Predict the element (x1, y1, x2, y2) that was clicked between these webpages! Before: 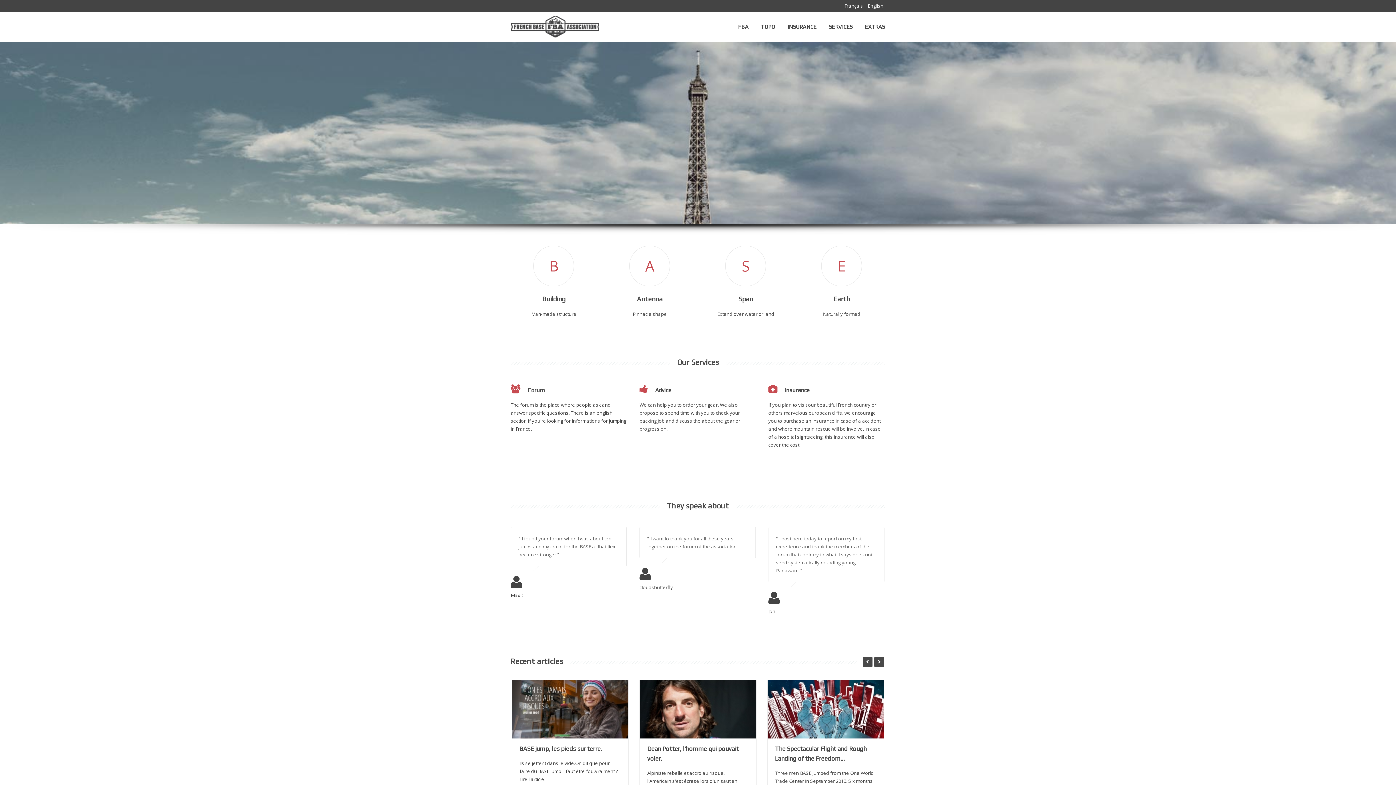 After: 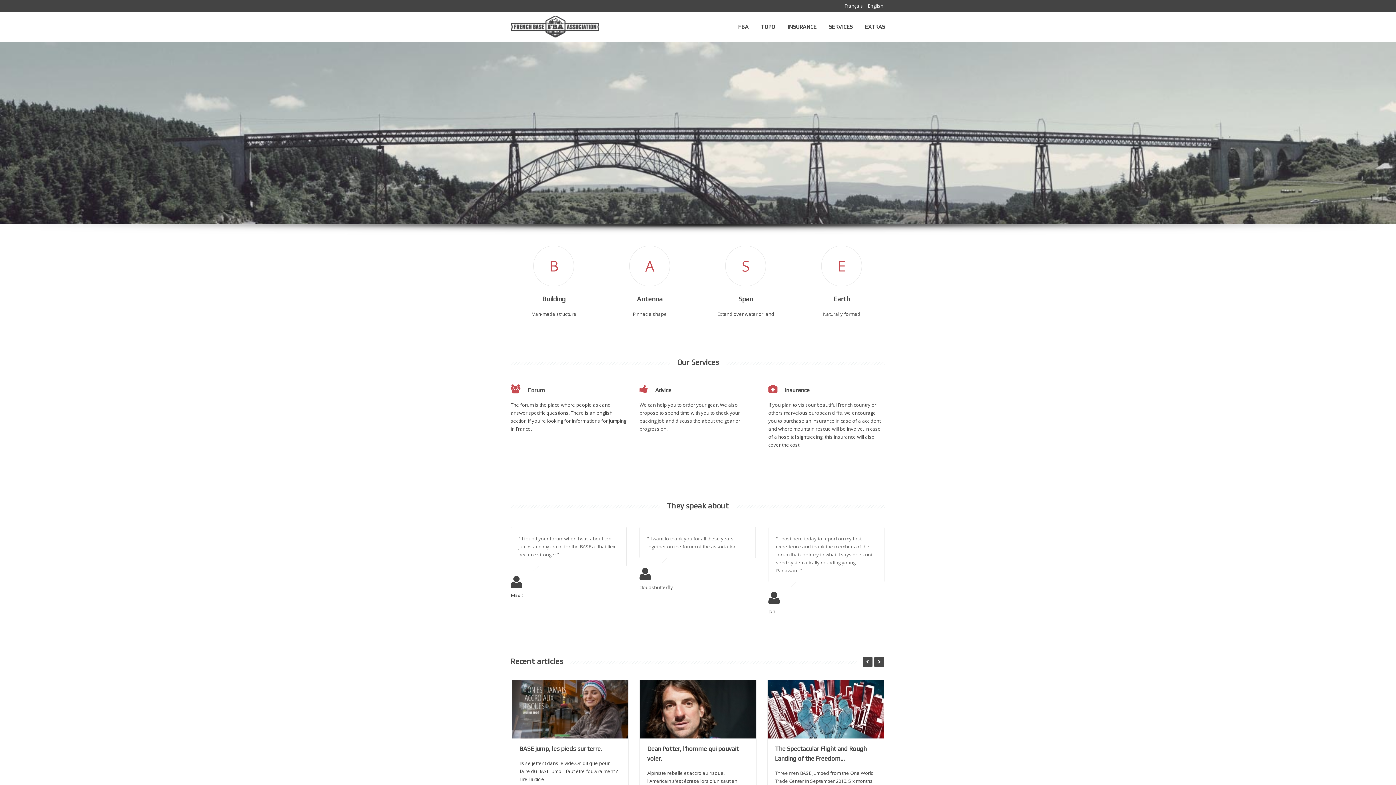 Action: bbox: (833, 295, 850, 302) label: Earth